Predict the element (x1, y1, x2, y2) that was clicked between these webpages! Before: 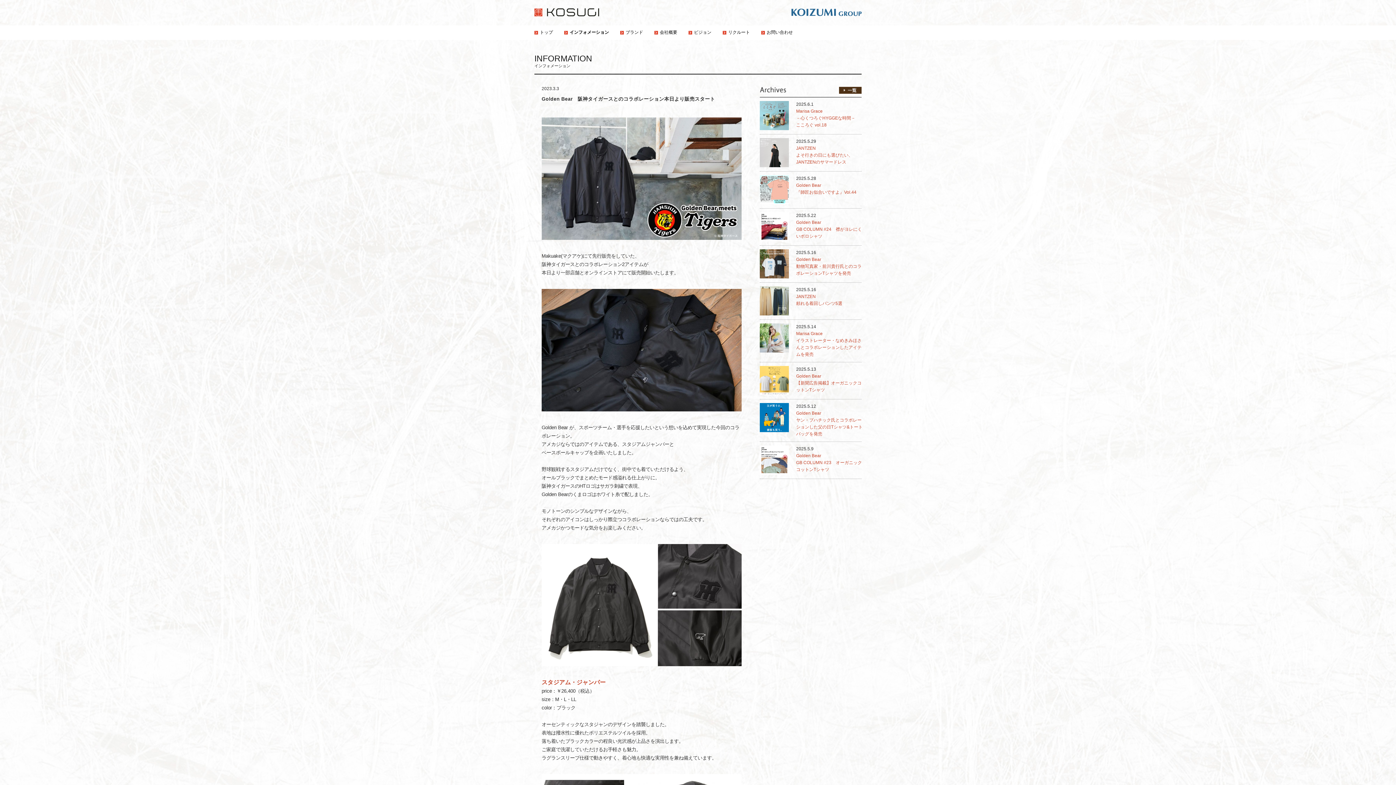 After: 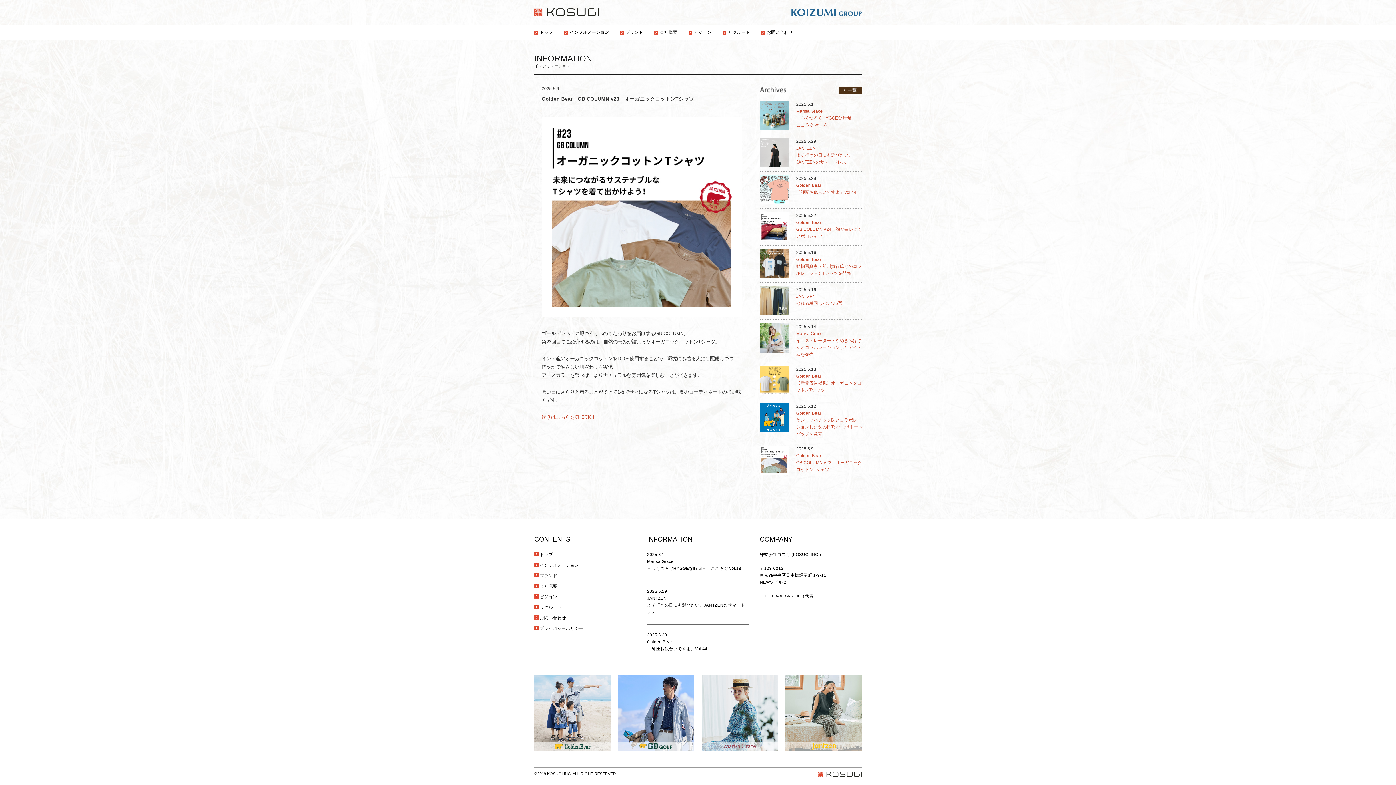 Action: bbox: (796, 453, 862, 472) label: Golden Bear　
GB COLUMN #23　オーガニックコットンTシャツ